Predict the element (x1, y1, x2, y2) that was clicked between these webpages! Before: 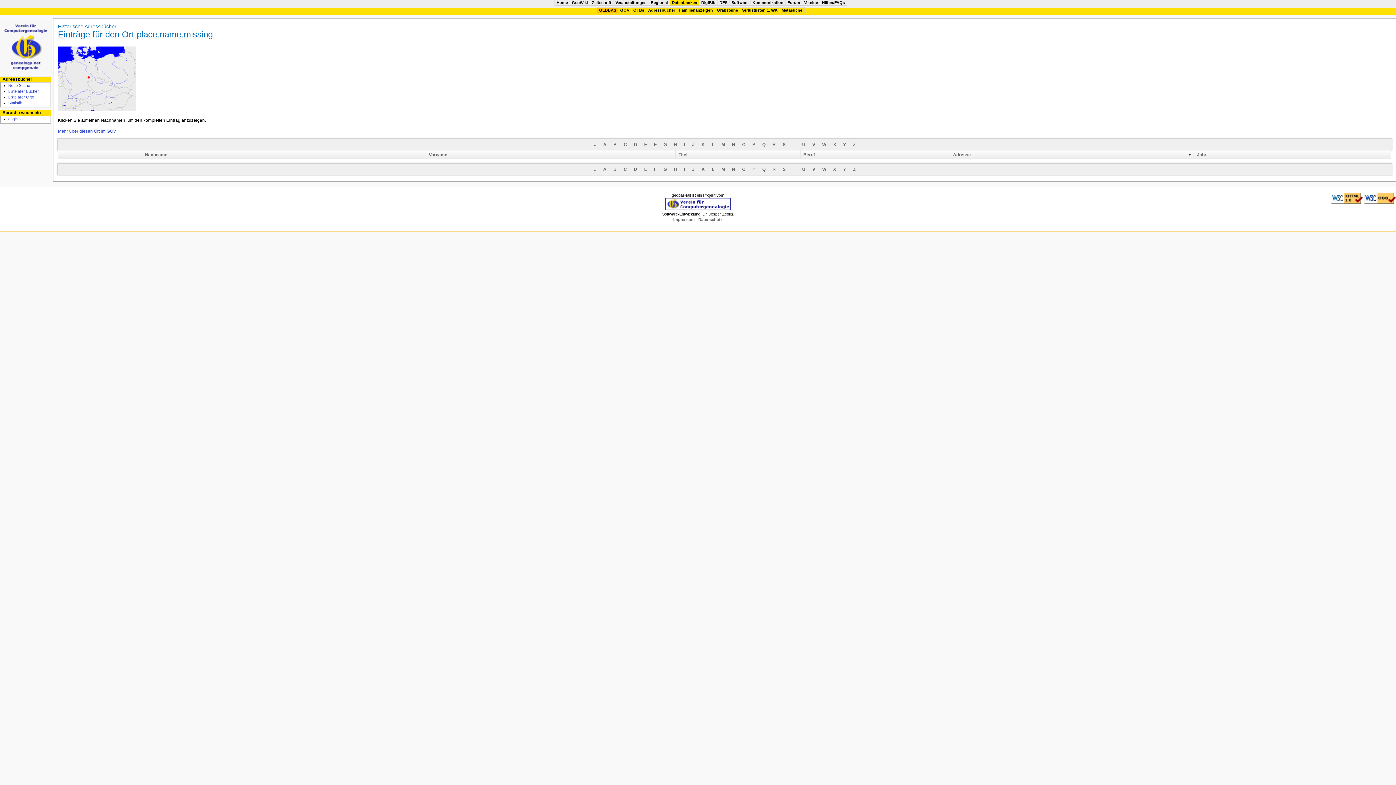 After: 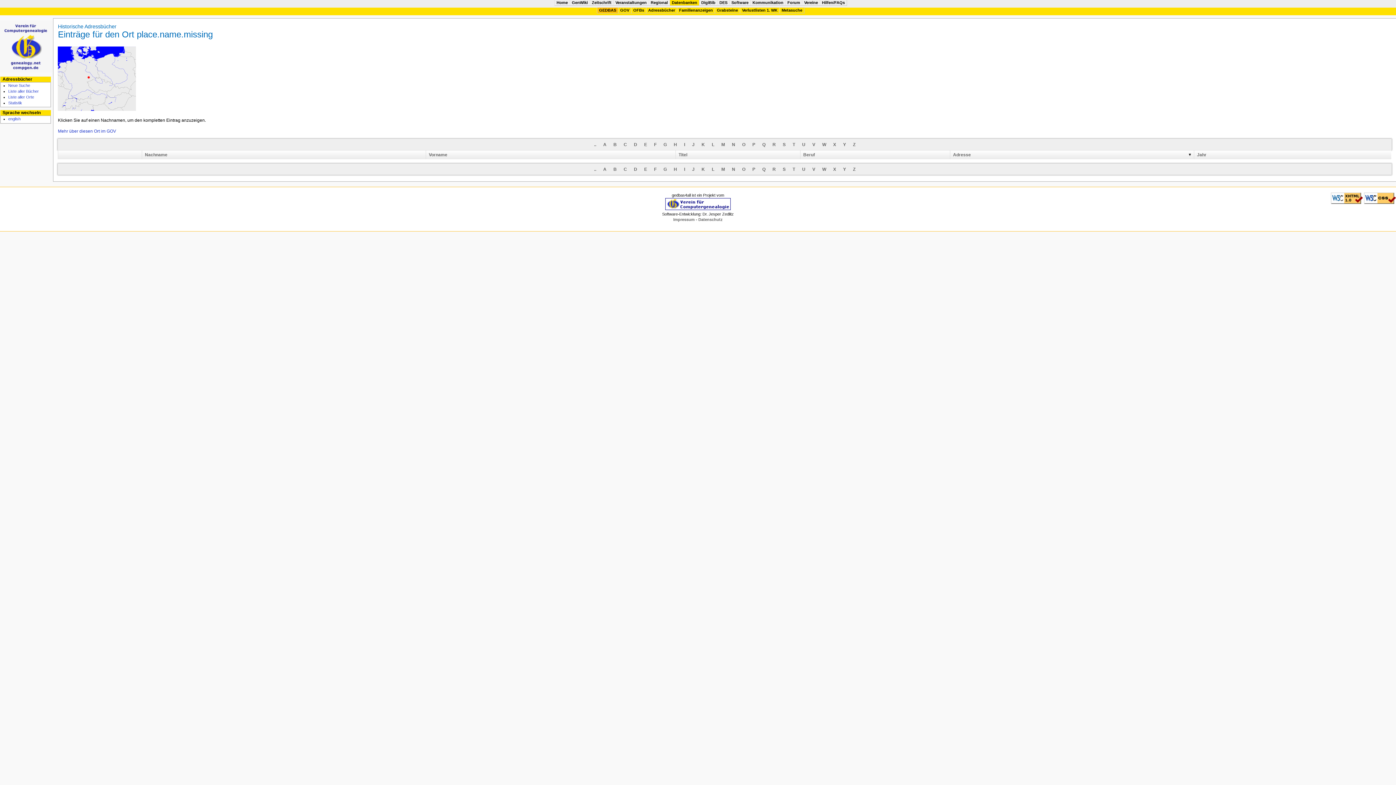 Action: label: N bbox: (729, 140, 738, 148)